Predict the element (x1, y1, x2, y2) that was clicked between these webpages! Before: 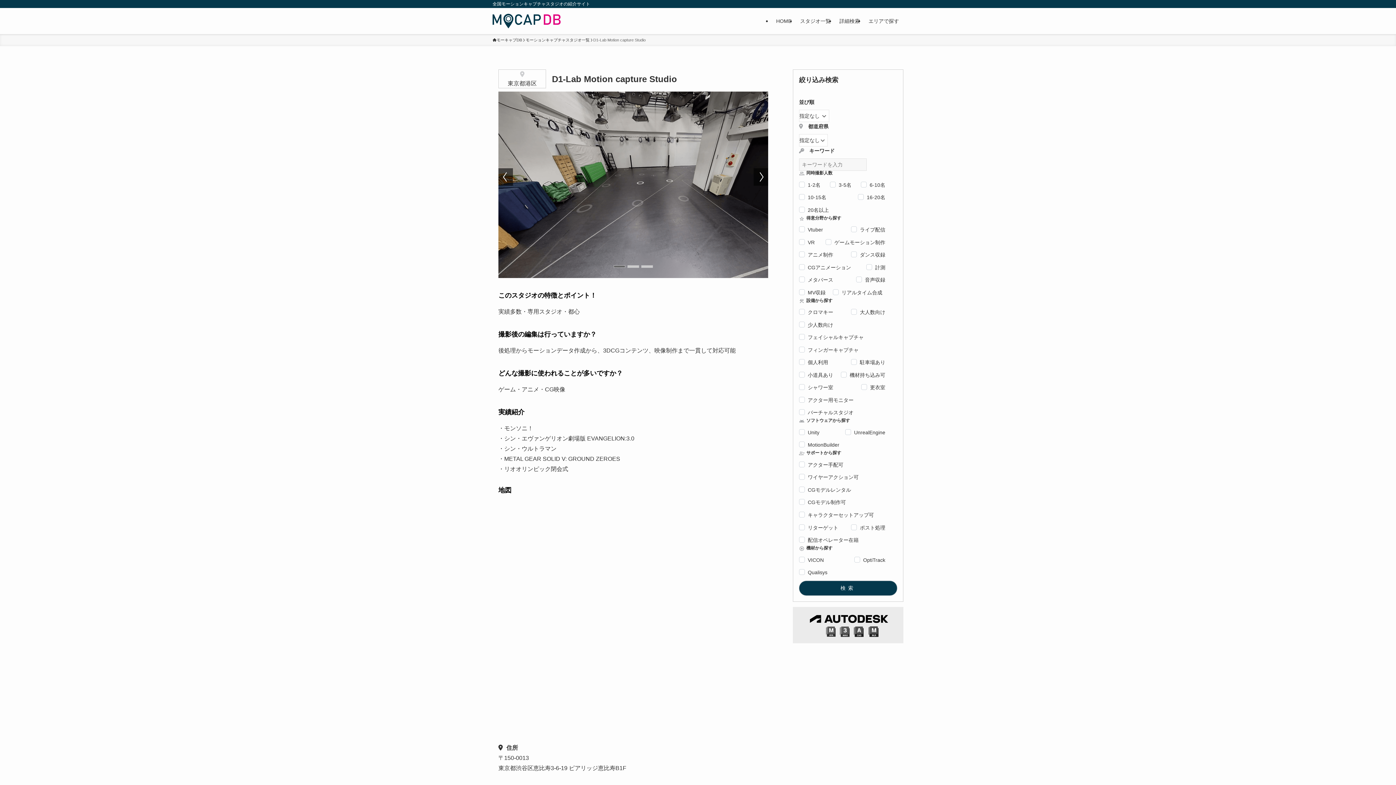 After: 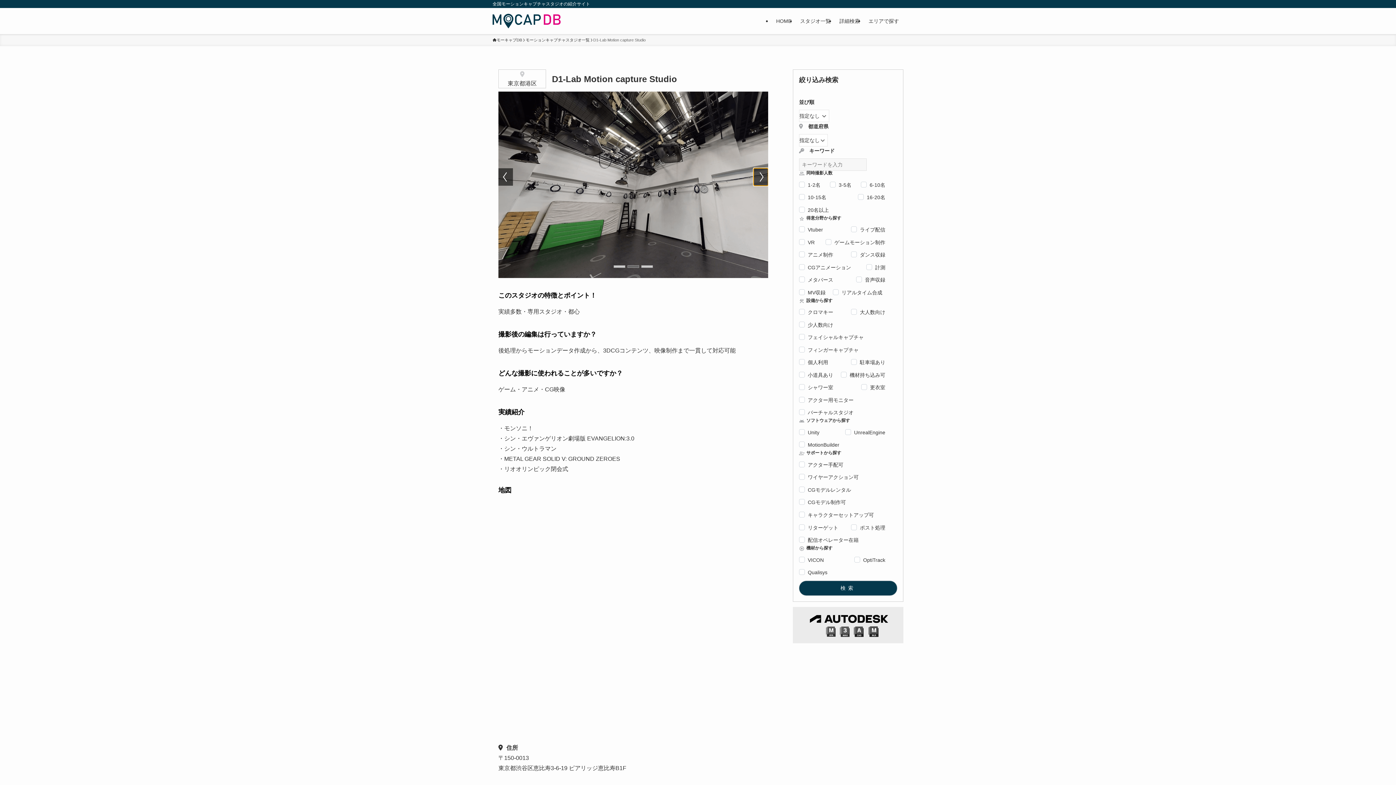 Action: label: Next slide bbox: (753, 168, 768, 185)